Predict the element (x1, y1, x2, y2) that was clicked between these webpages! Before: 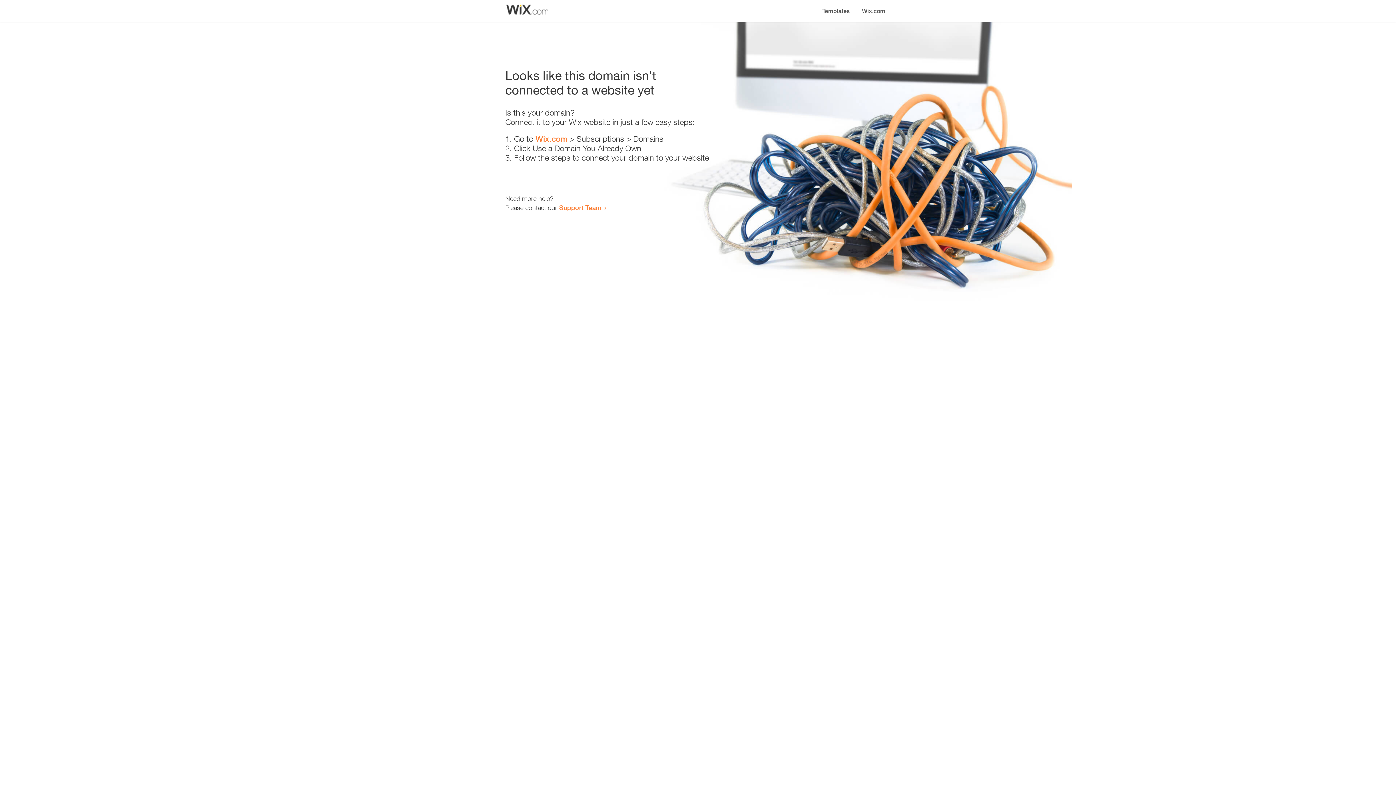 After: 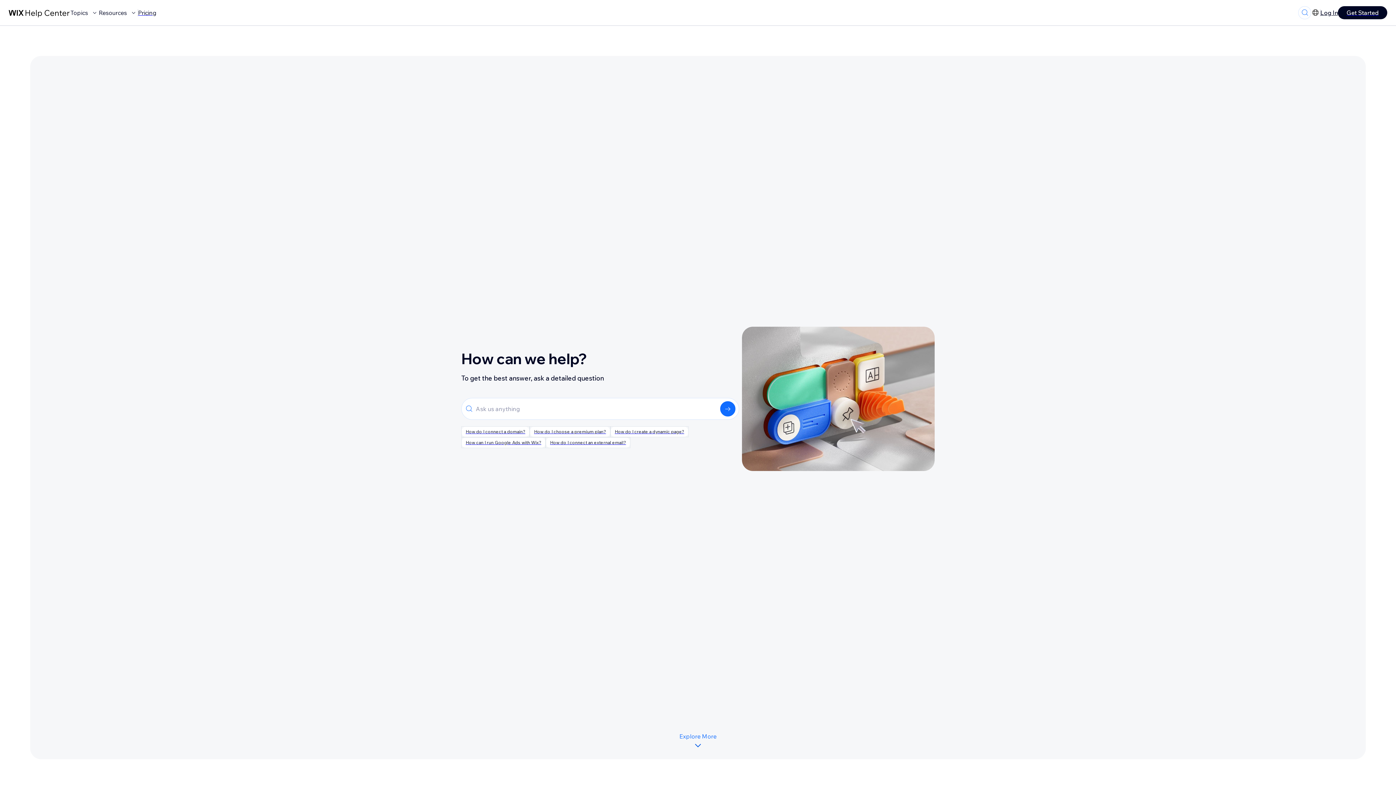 Action: bbox: (559, 203, 601, 211) label: Support Team